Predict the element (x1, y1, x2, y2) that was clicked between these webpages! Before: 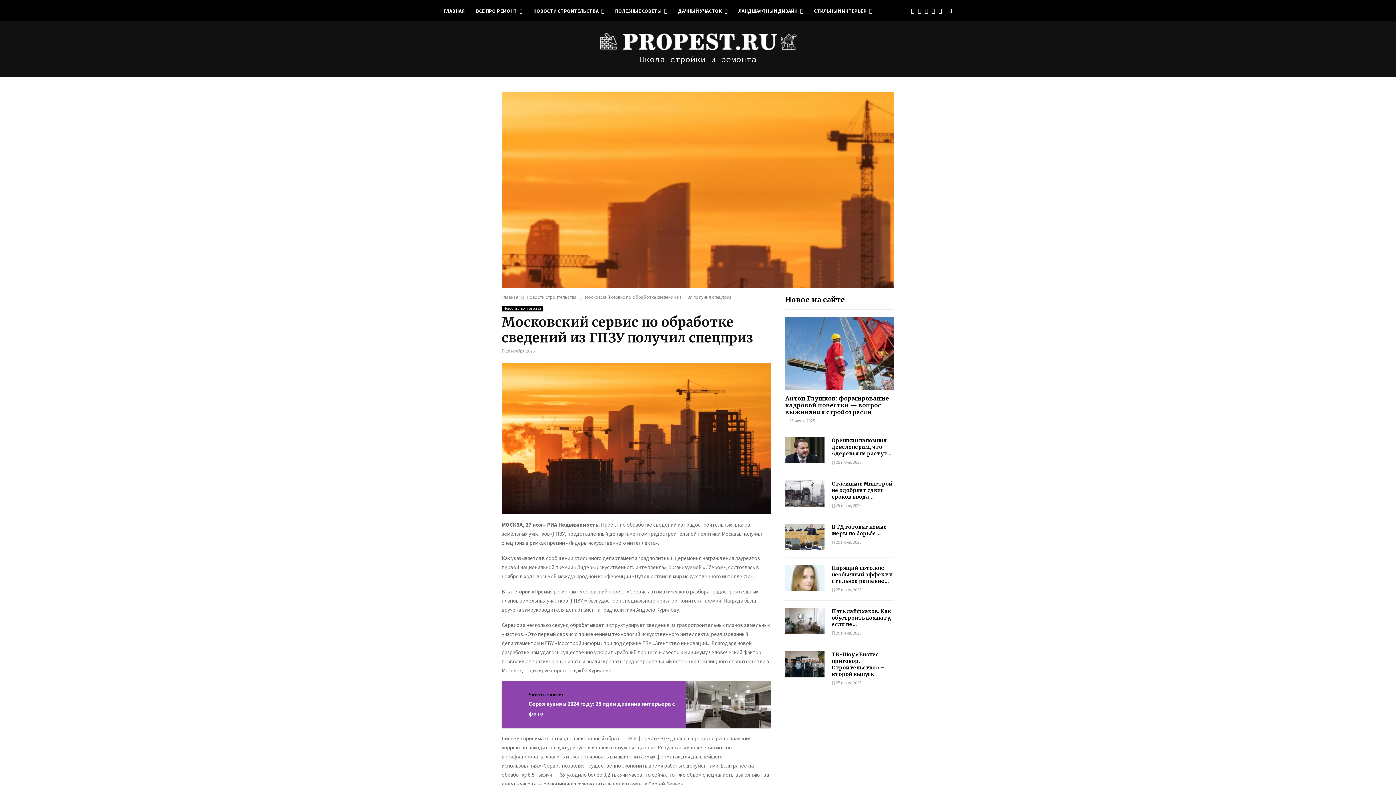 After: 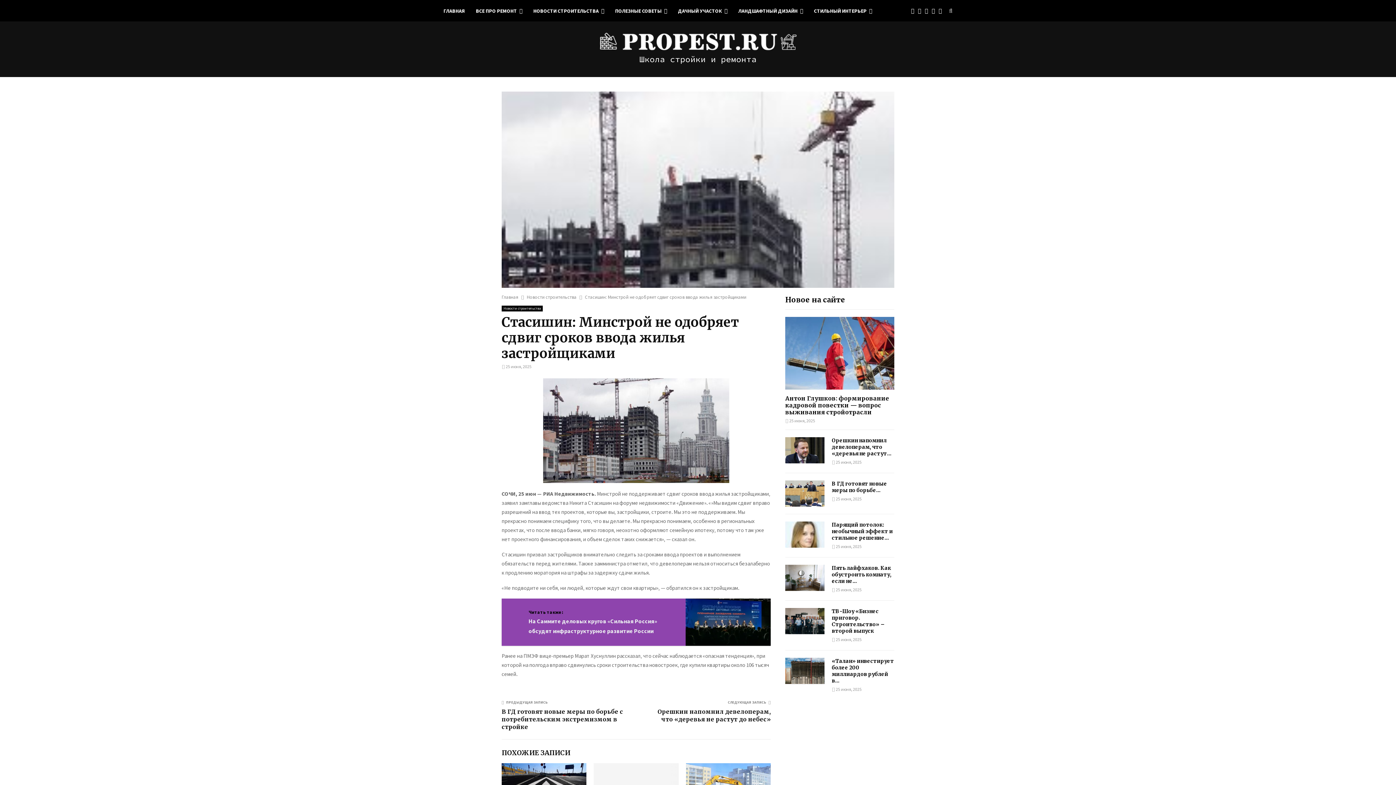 Action: label: Стасишин: Минстрой не одобряет сдвиг сроков ввода... bbox: (832, 480, 892, 500)